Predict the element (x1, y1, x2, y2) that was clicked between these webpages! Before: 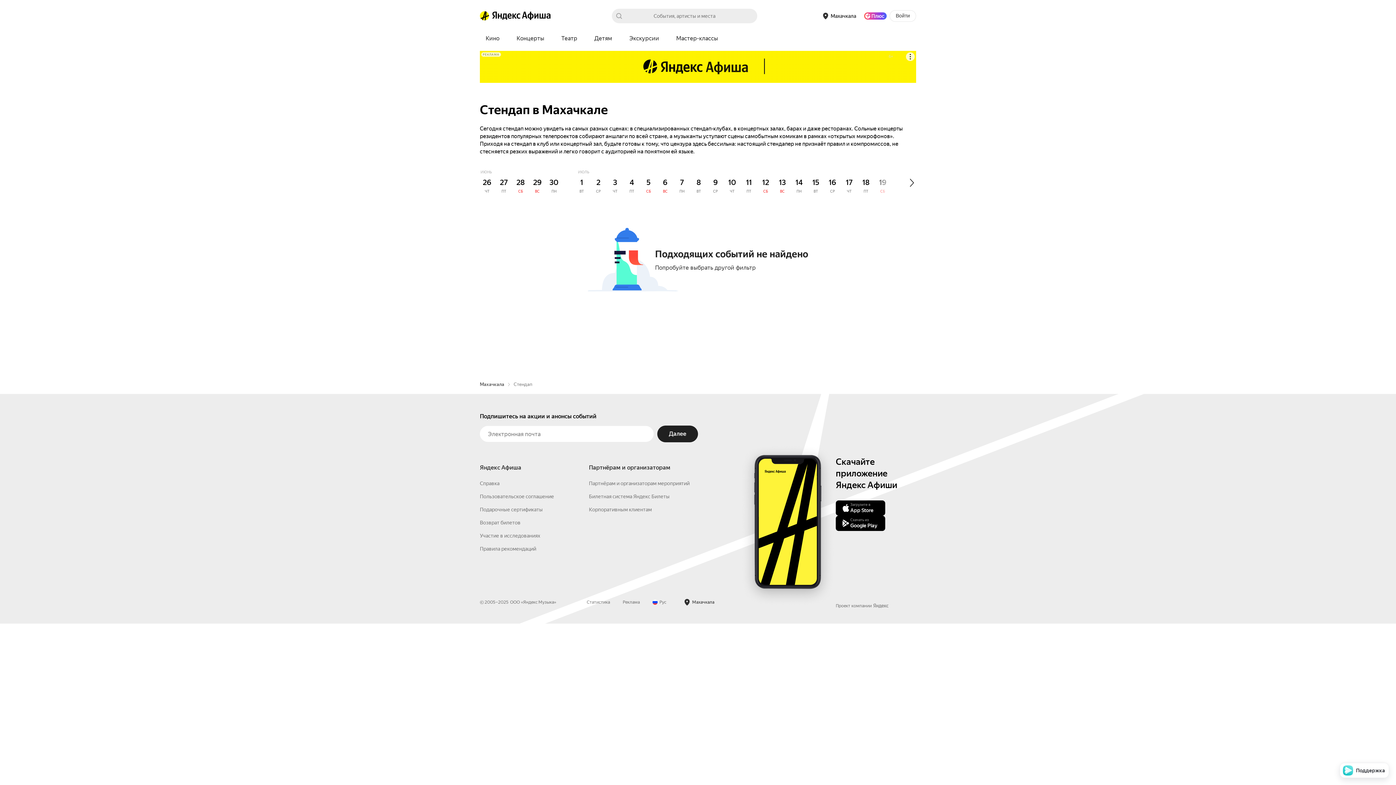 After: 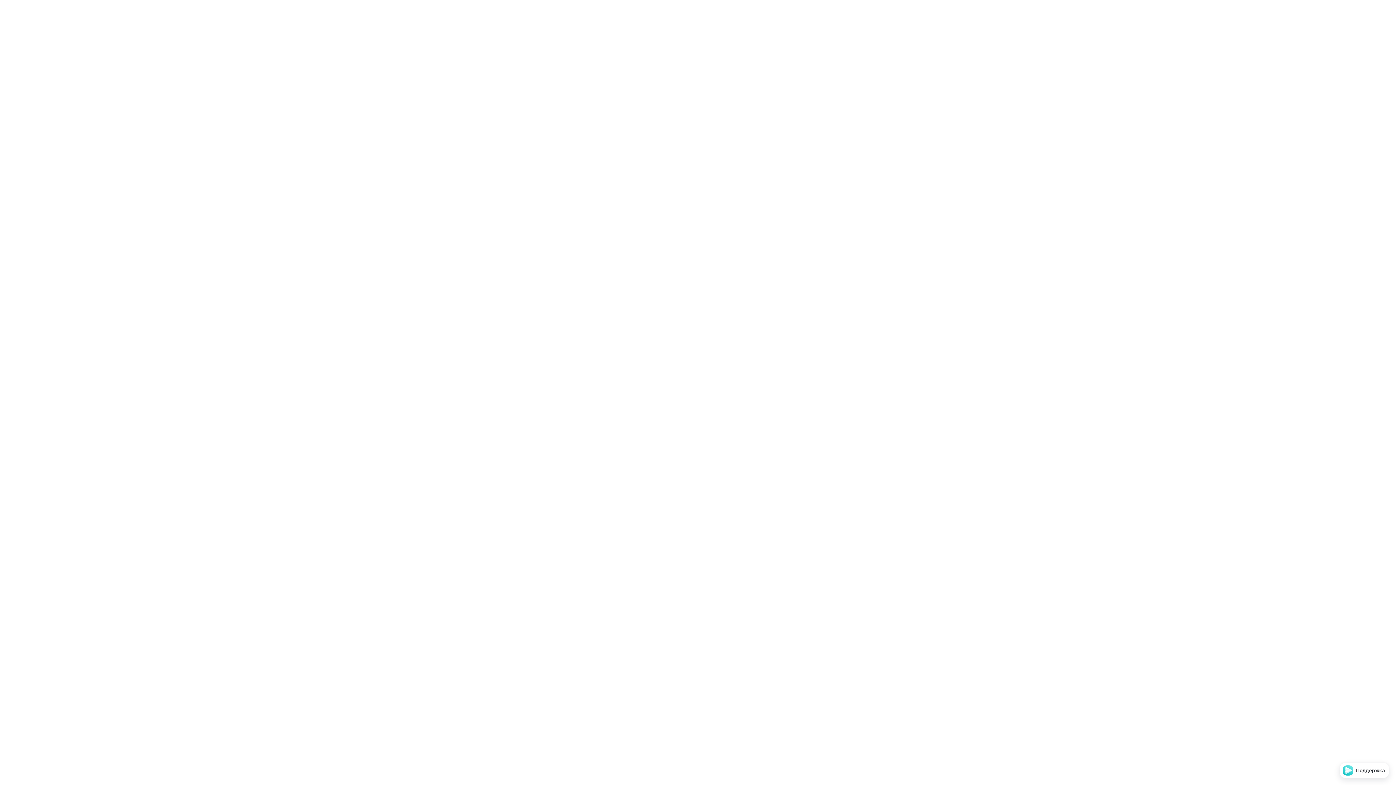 Action: label: город: Махачкала. Изменить город bbox: (680, 596, 719, 608)